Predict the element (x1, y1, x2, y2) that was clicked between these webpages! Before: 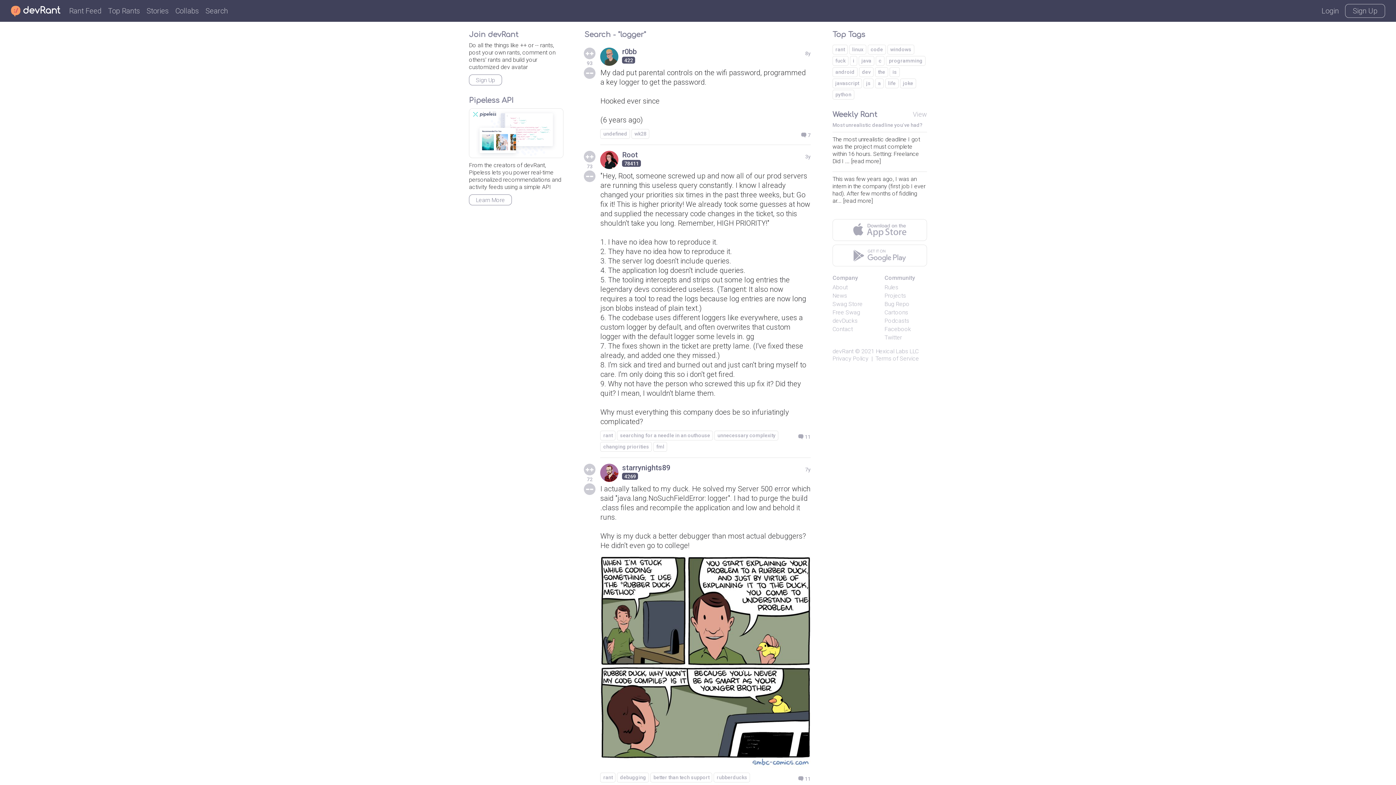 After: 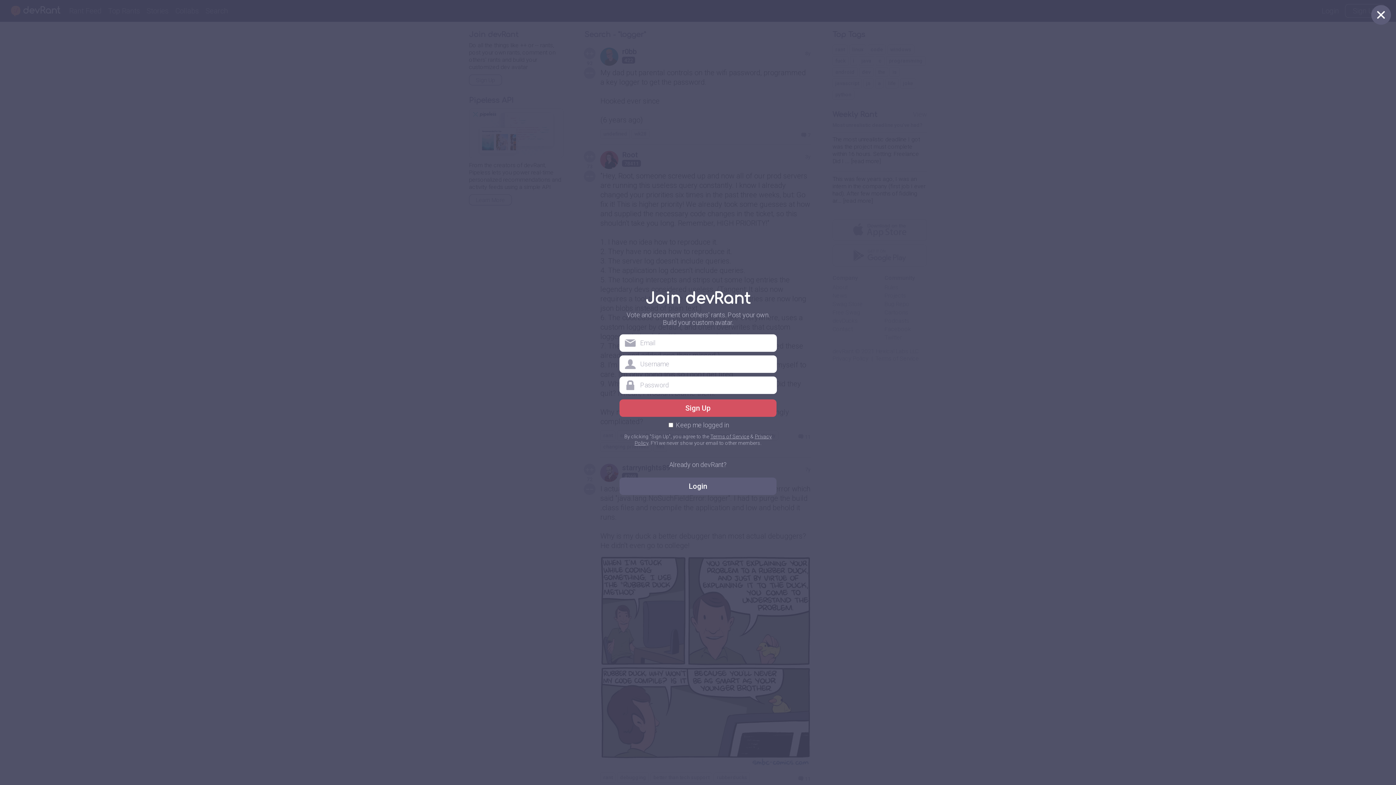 Action: bbox: (584, 464, 595, 475)